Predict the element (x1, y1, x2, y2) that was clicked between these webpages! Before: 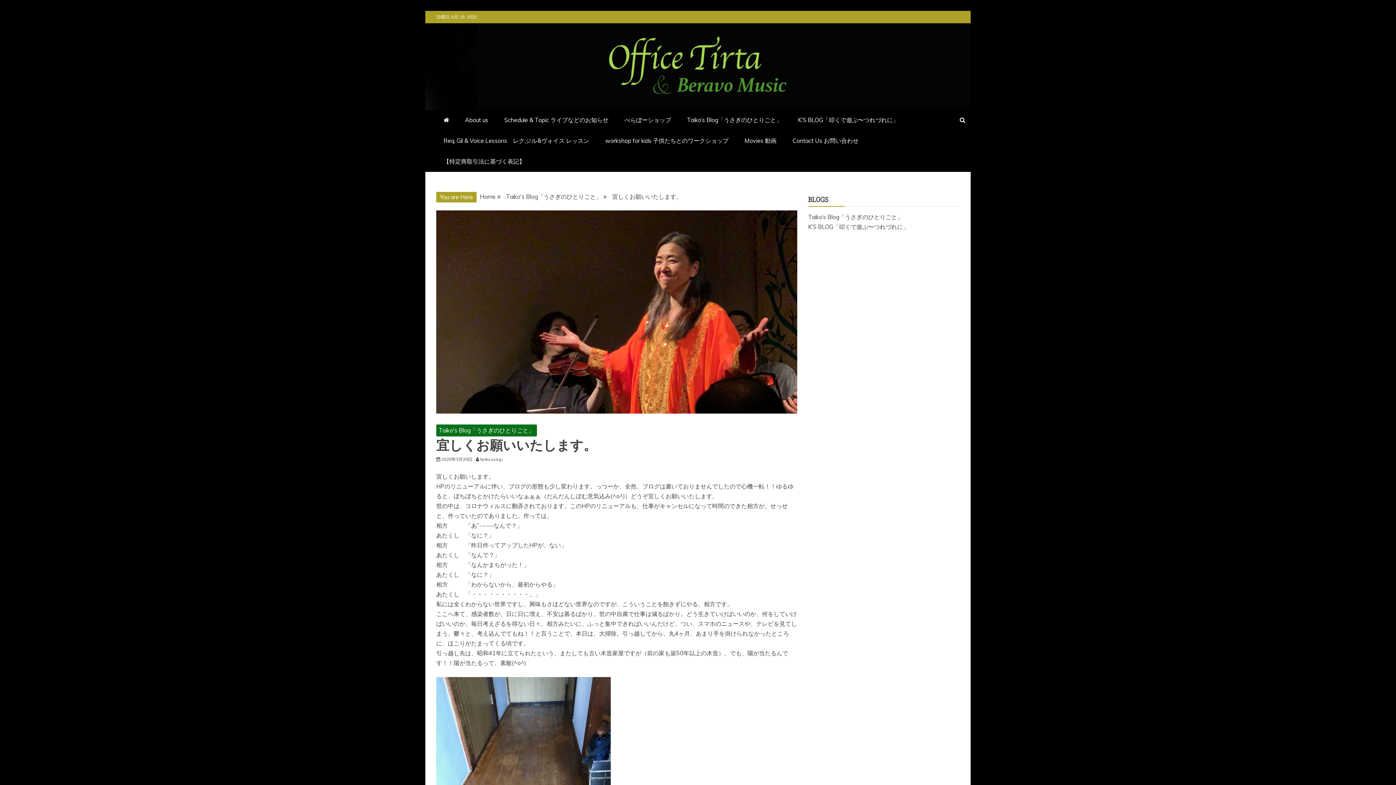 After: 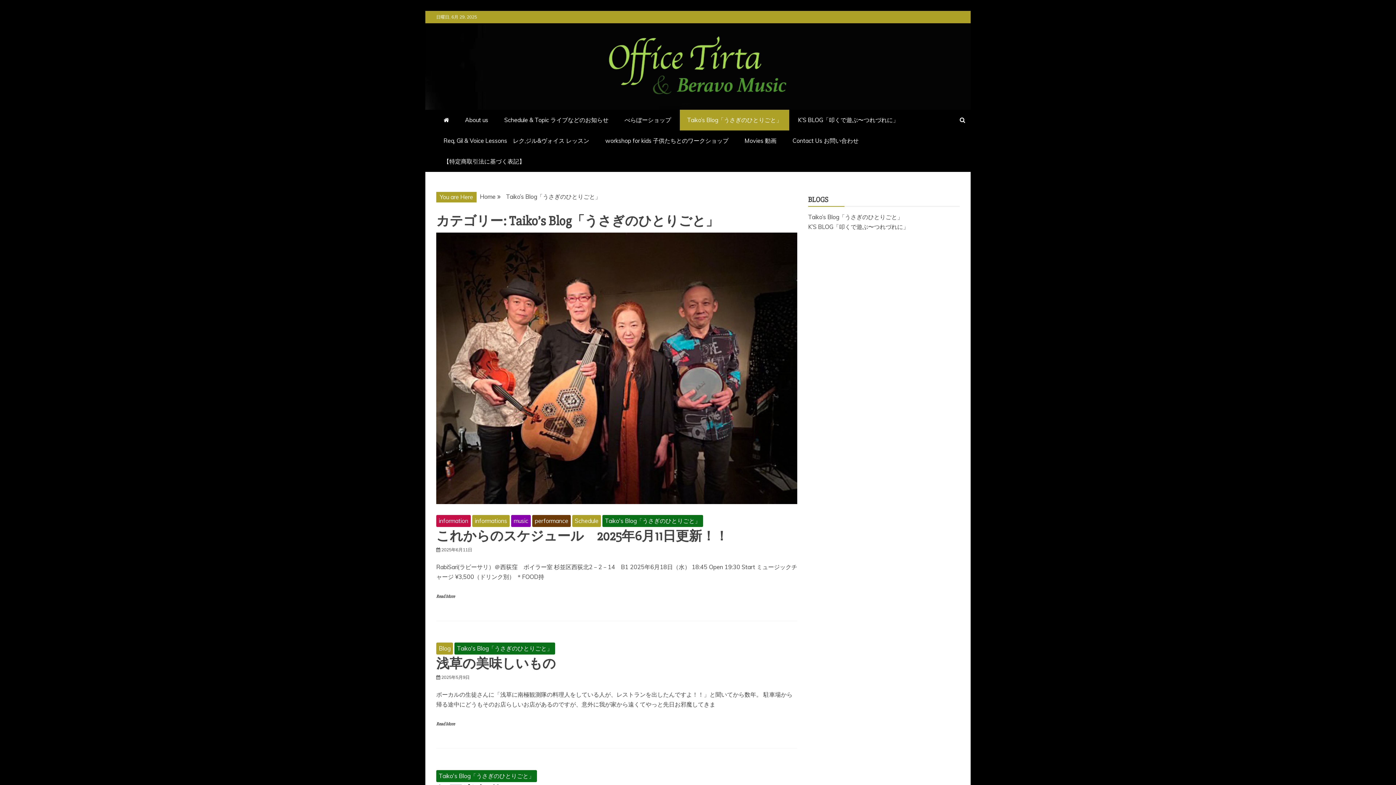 Action: bbox: (680, 109, 789, 130) label: Taiko’s Blog「うさぎのひとりごと」